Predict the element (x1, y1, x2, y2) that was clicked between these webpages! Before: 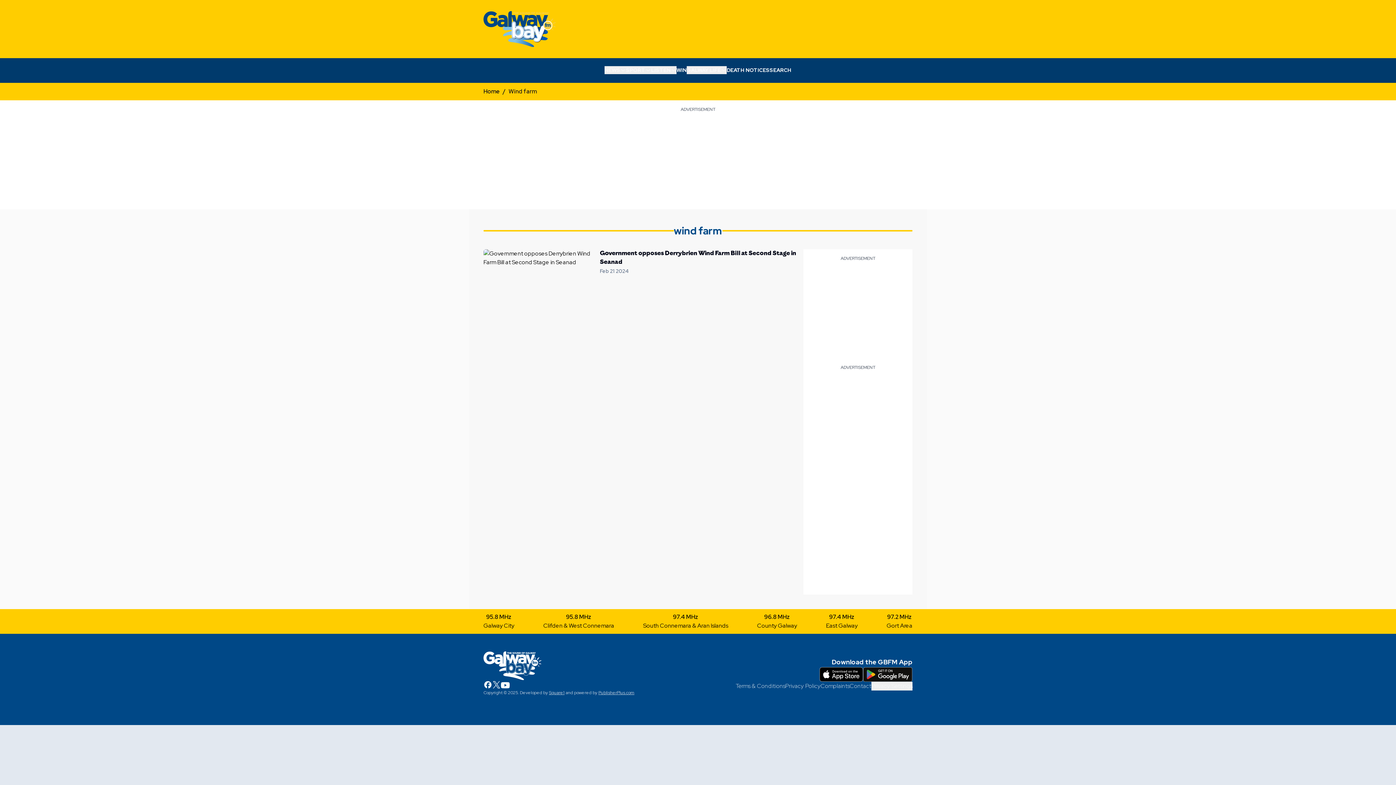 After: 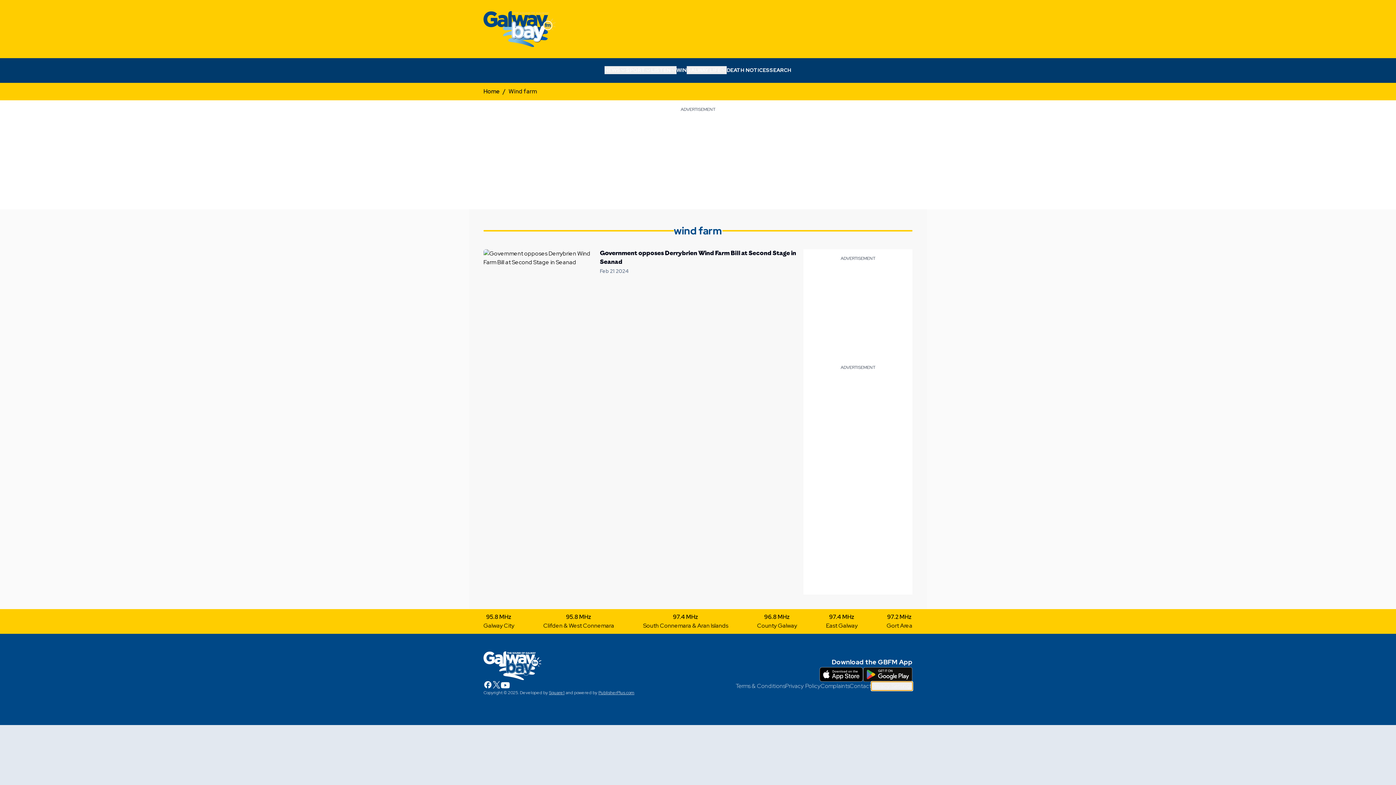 Action: bbox: (871, 682, 912, 690) label: Privacy Settings